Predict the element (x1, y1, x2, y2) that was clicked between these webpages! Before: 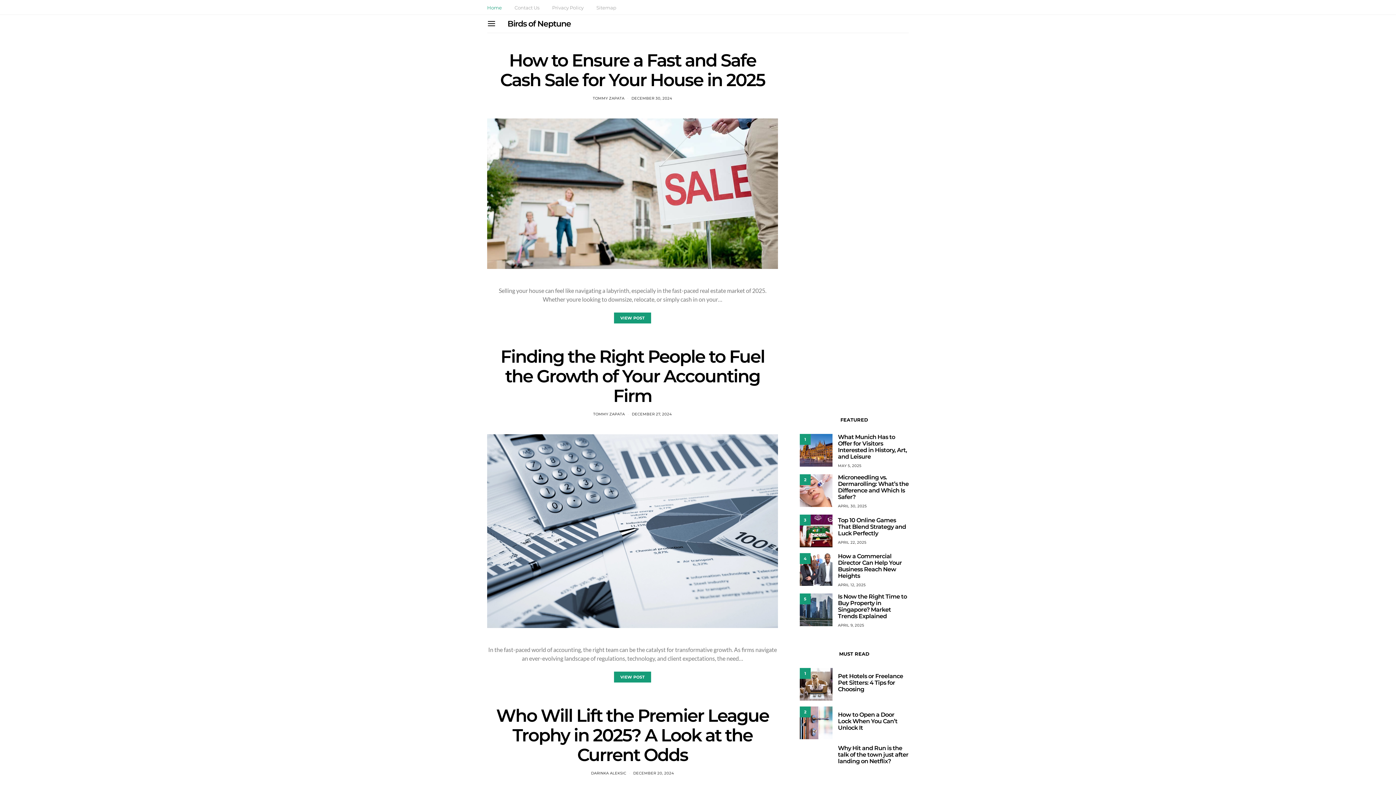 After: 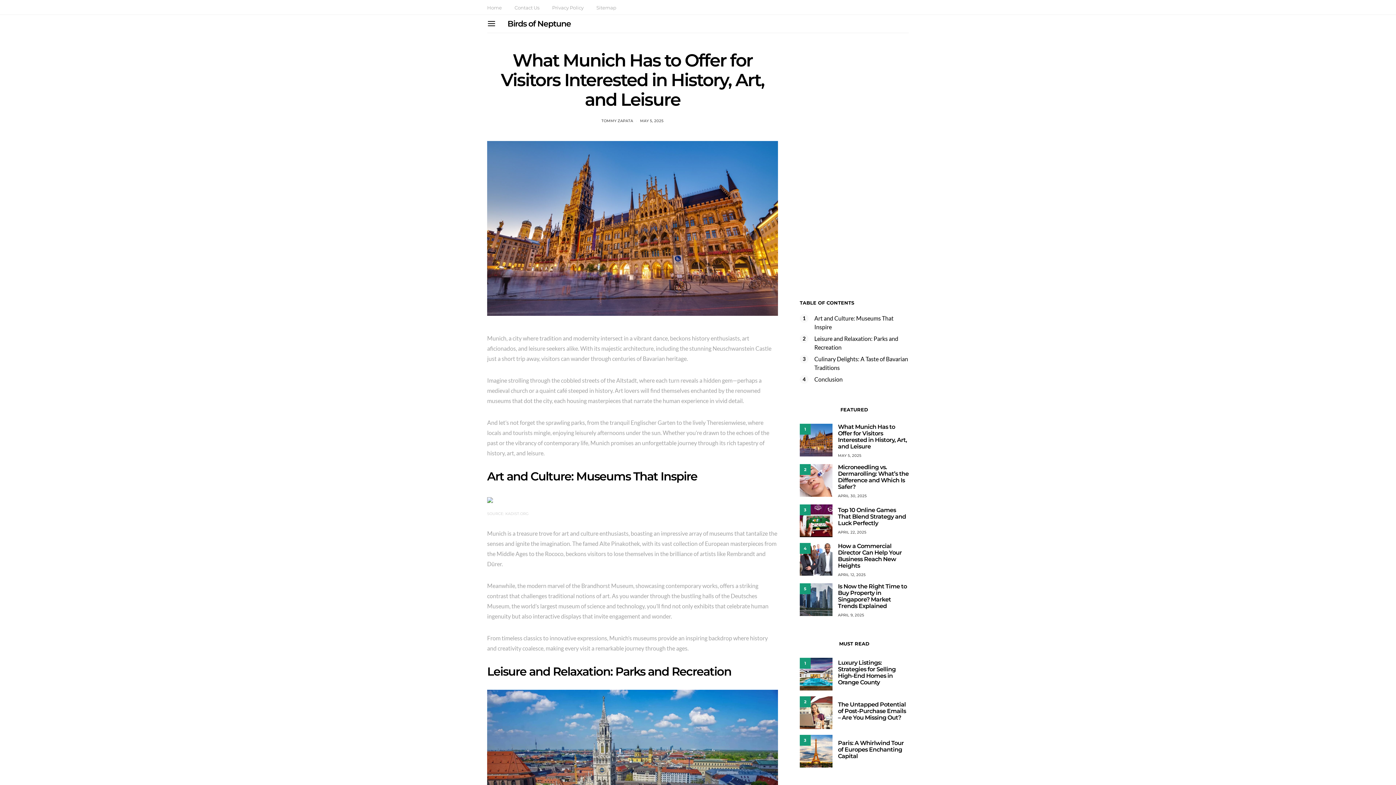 Action: label: What Munich Has to Offer for Visitors Interested in History, Art, and Leisure bbox: (838, 433, 907, 460)